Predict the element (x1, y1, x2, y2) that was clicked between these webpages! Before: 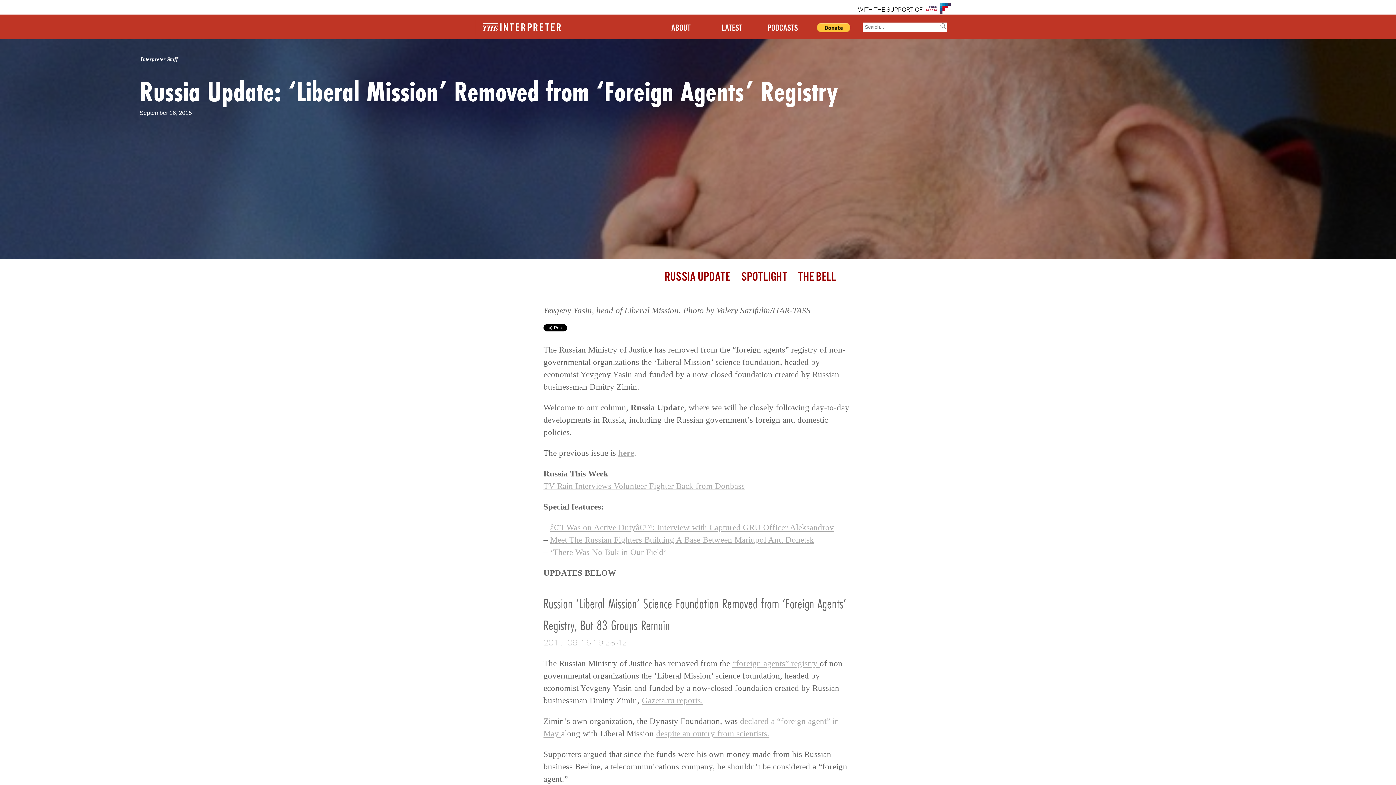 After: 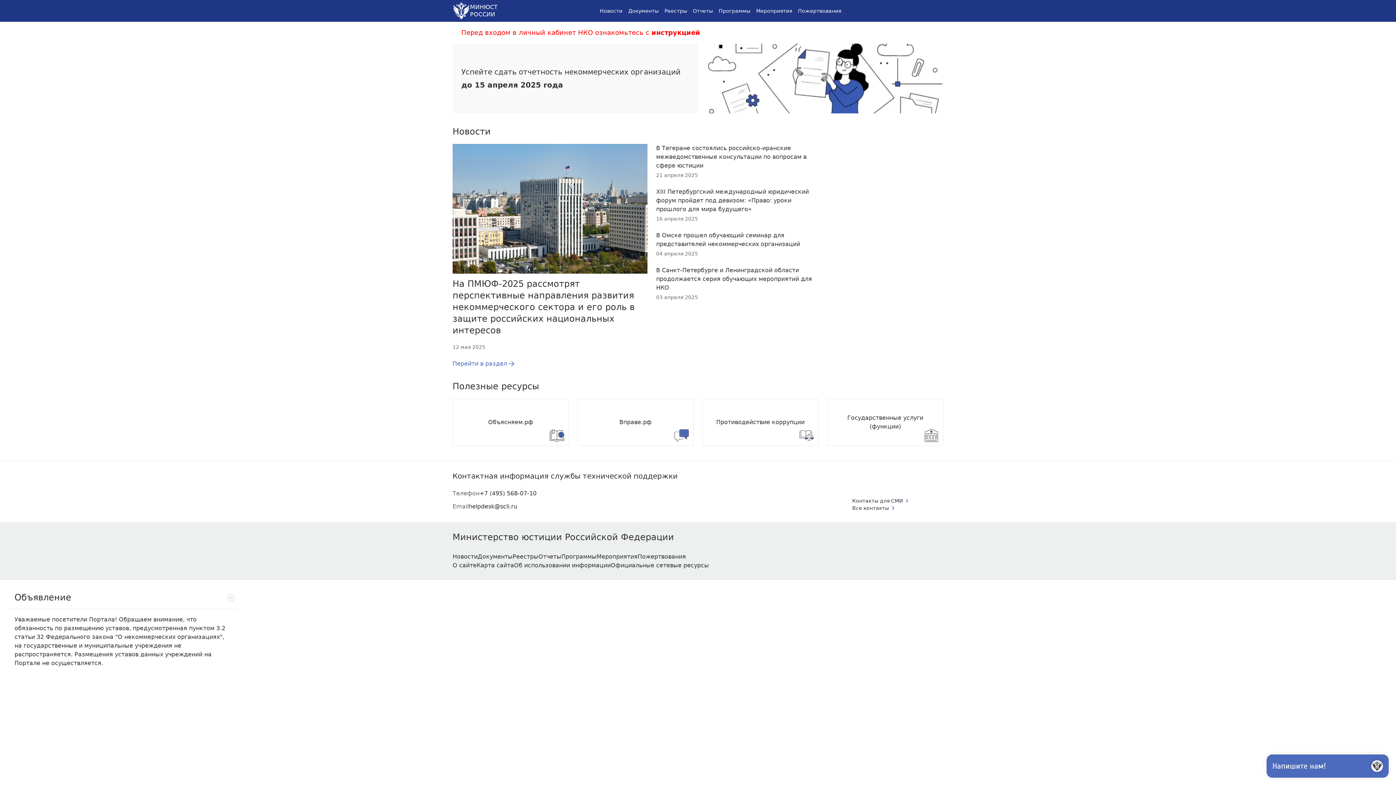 Action: bbox: (732, 659, 819, 668) label: “foreign agents” registry 